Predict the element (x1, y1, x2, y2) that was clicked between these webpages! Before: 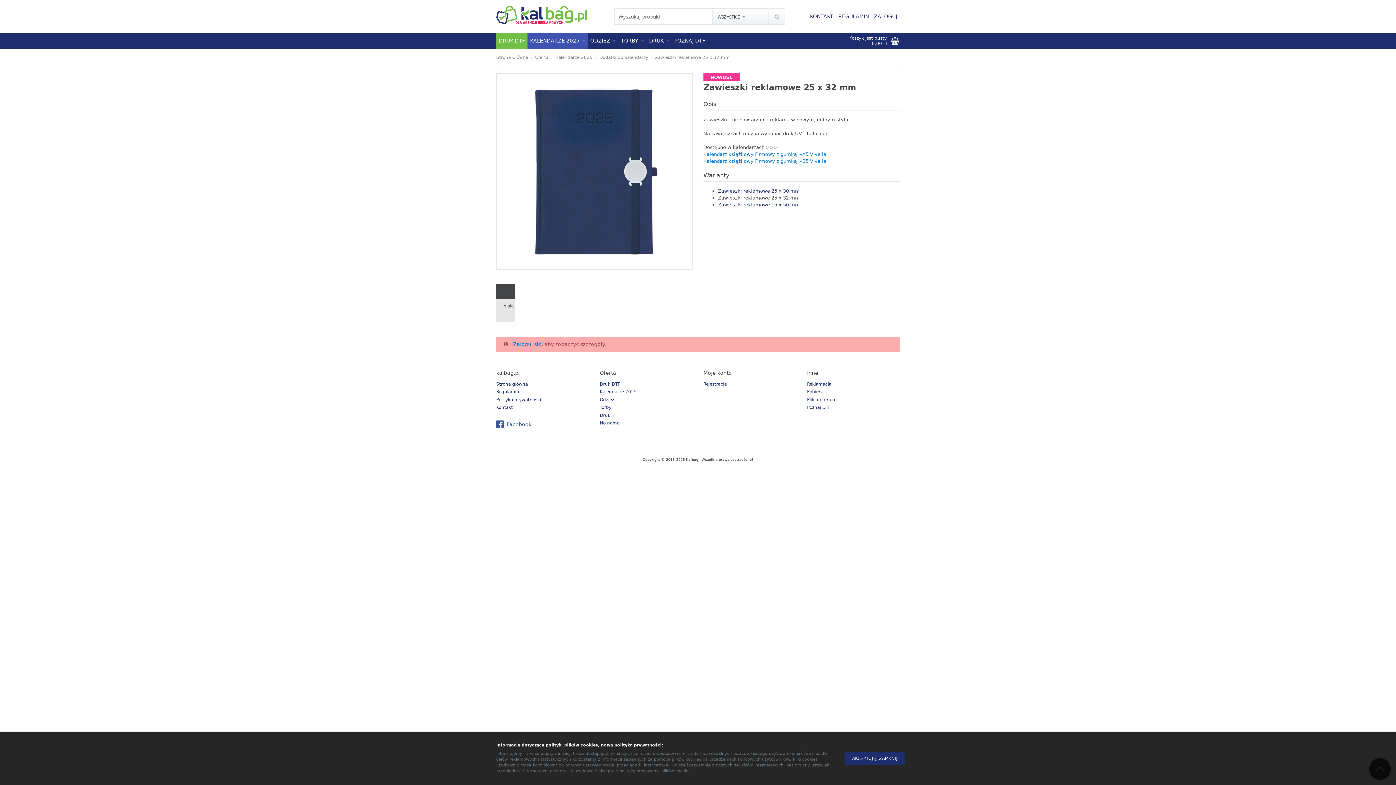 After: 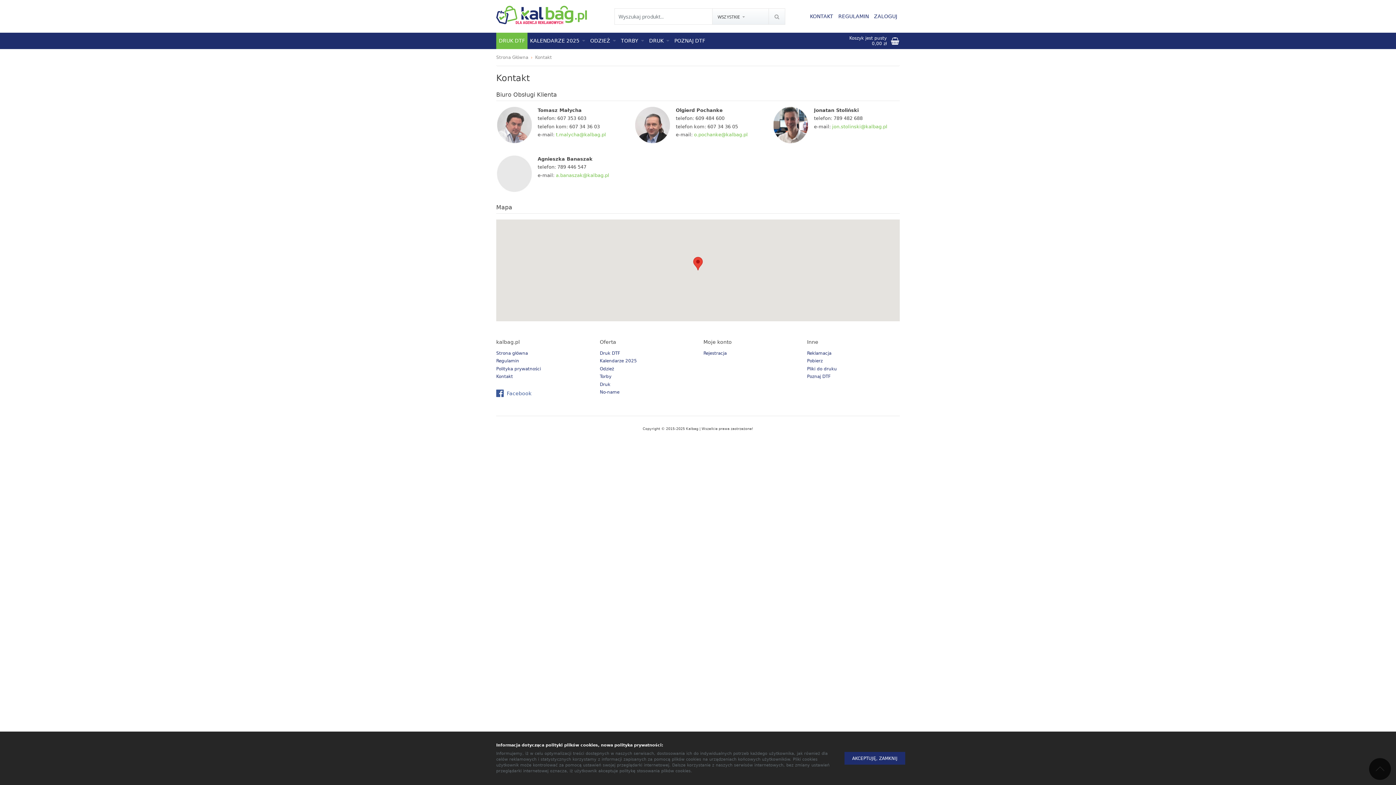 Action: label: KONTAKT bbox: (807, 5, 836, 27)